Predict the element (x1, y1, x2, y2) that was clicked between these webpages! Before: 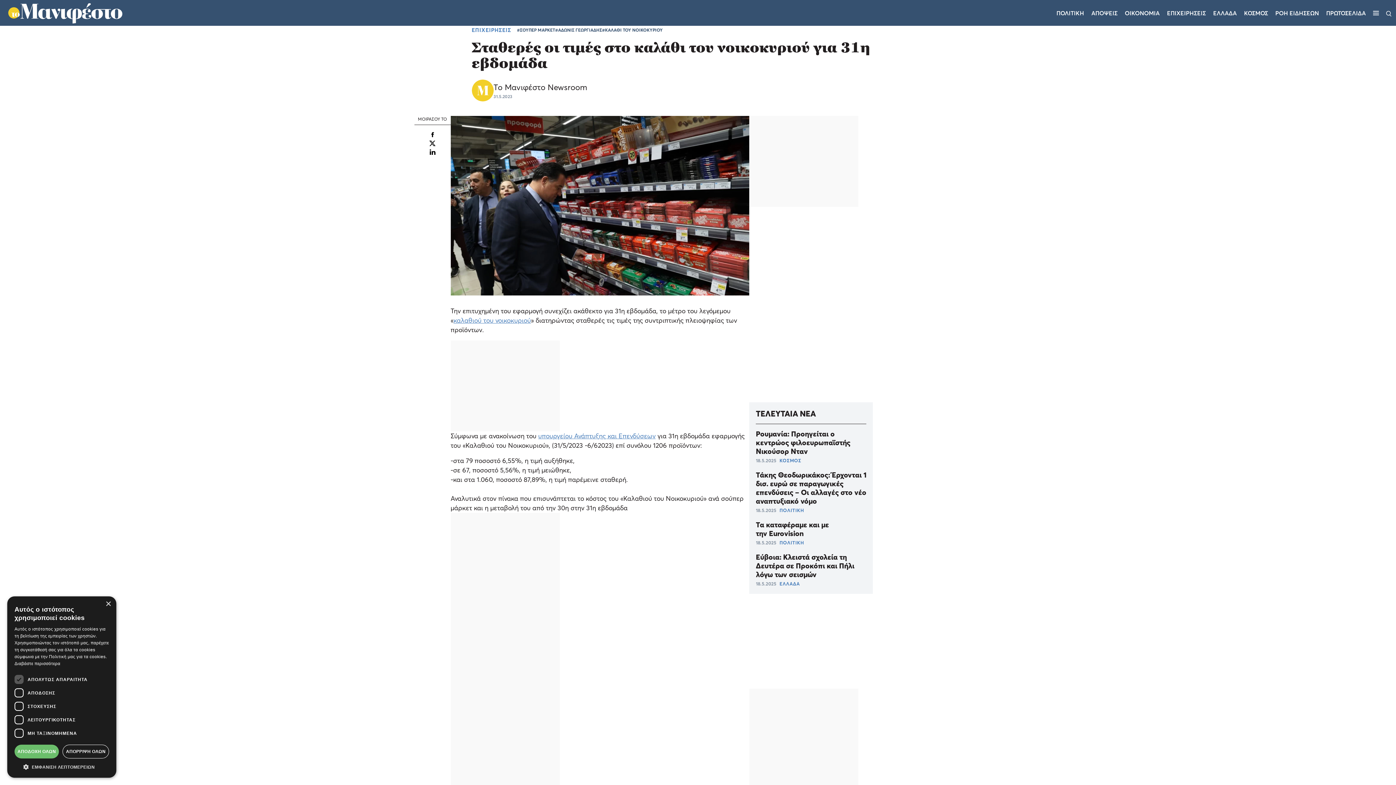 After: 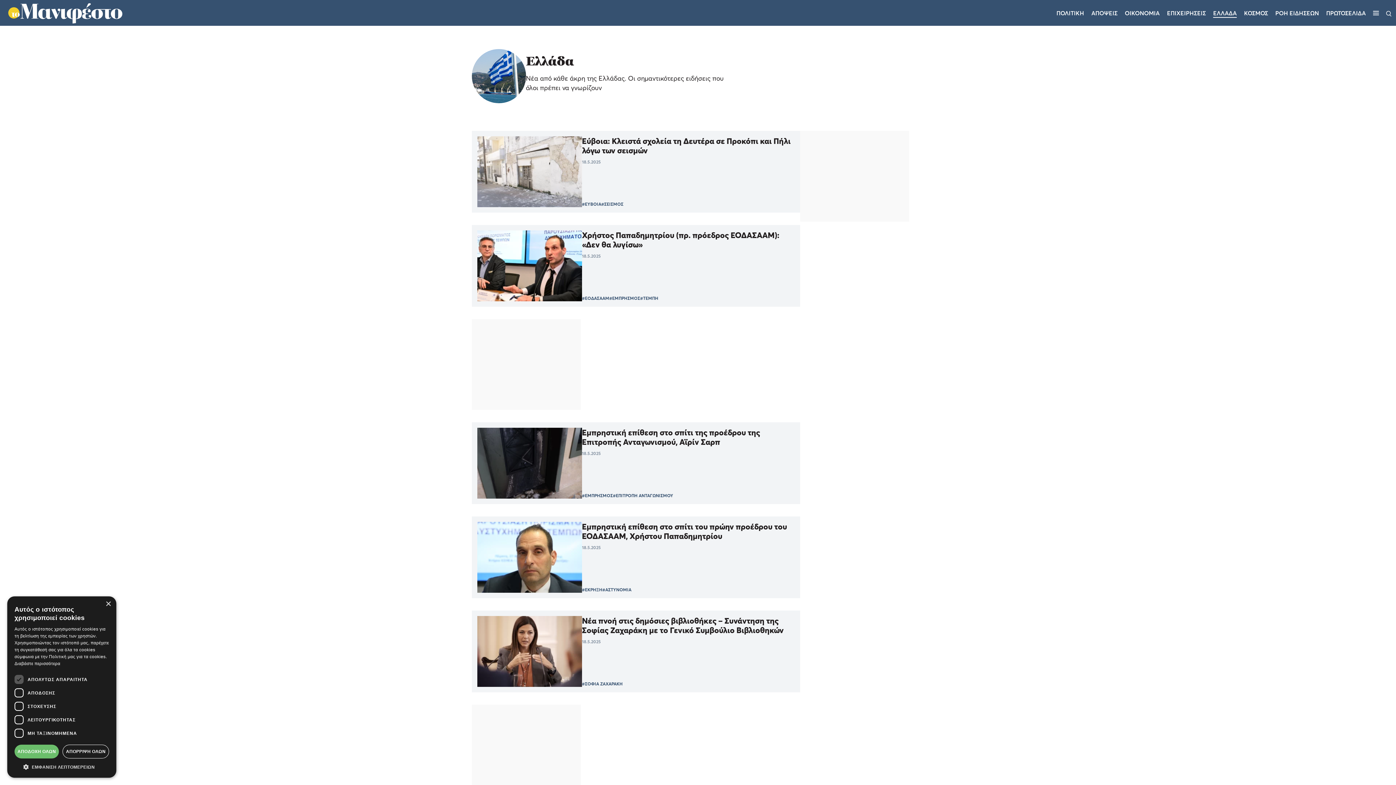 Action: bbox: (779, 581, 800, 586) label: ΕΛΛΑΔΑ